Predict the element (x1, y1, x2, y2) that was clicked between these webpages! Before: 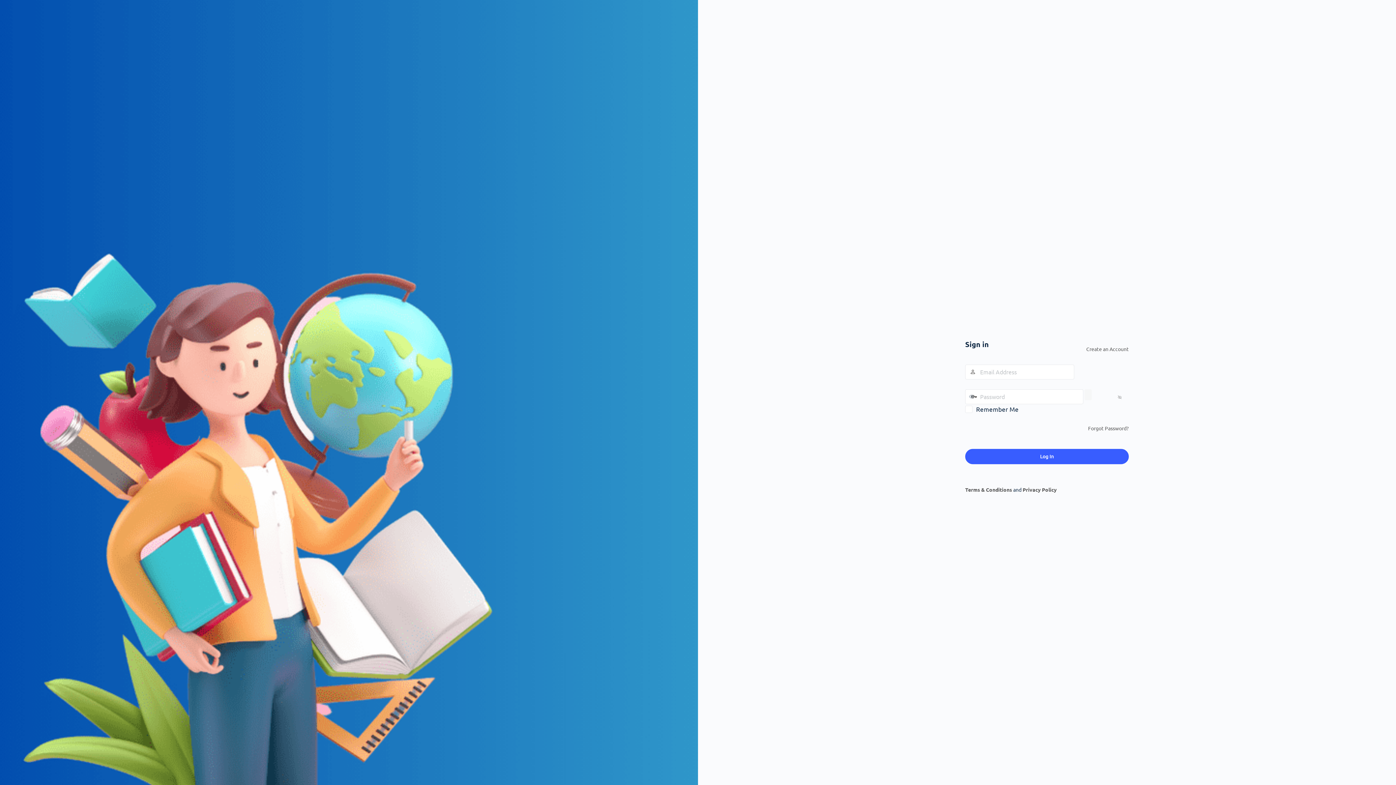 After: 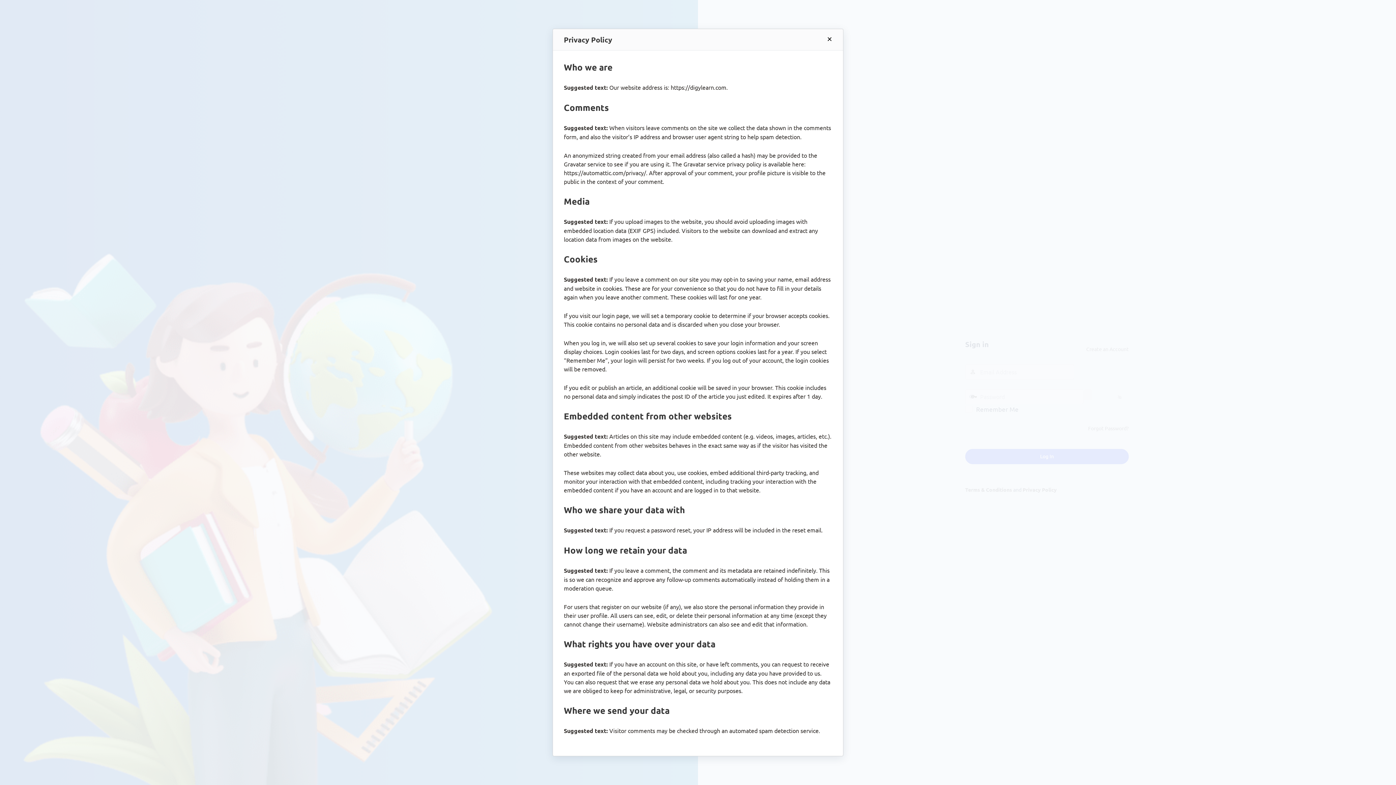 Action: bbox: (1022, 486, 1057, 493) label: Privacy Policy